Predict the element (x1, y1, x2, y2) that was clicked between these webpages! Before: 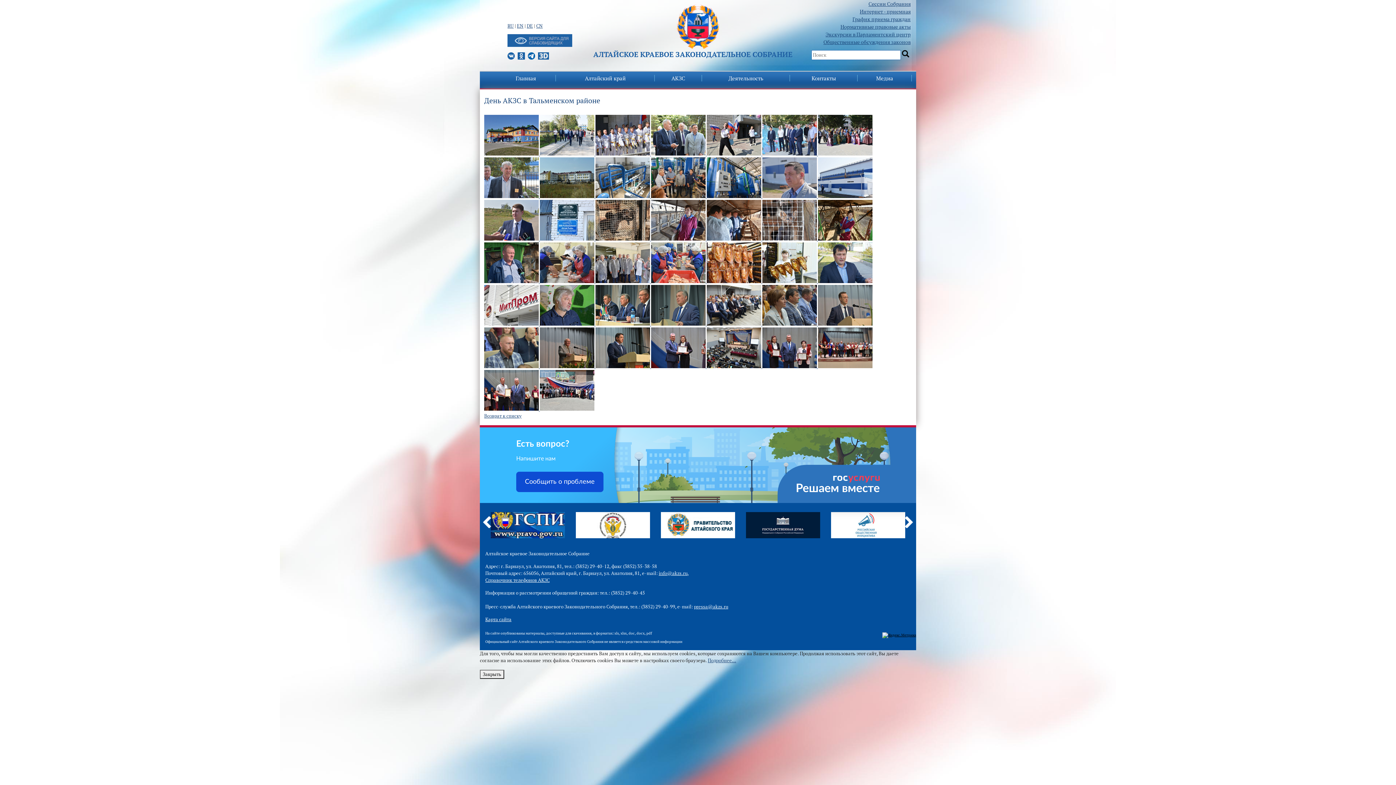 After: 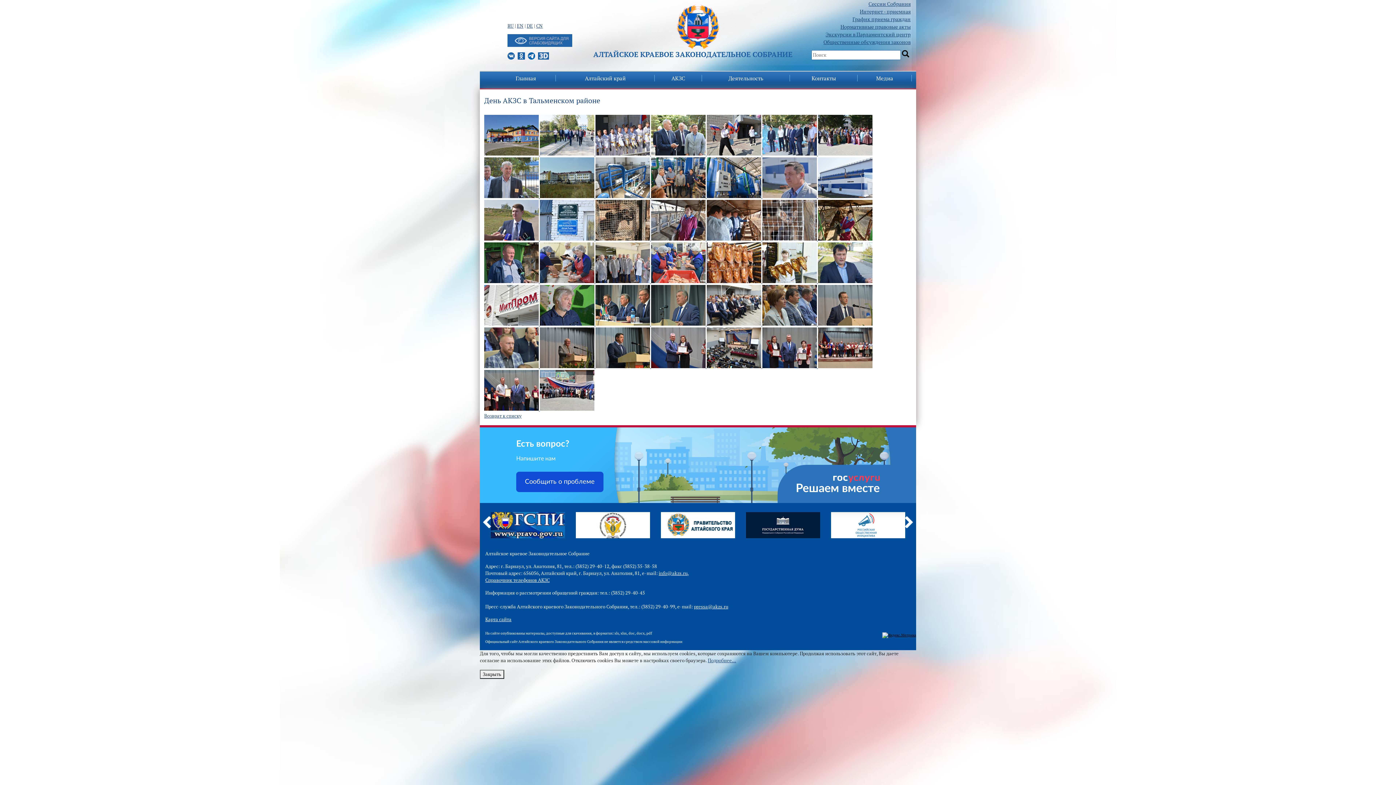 Action: bbox: (658, 570, 687, 576) label: info@akzs.ru